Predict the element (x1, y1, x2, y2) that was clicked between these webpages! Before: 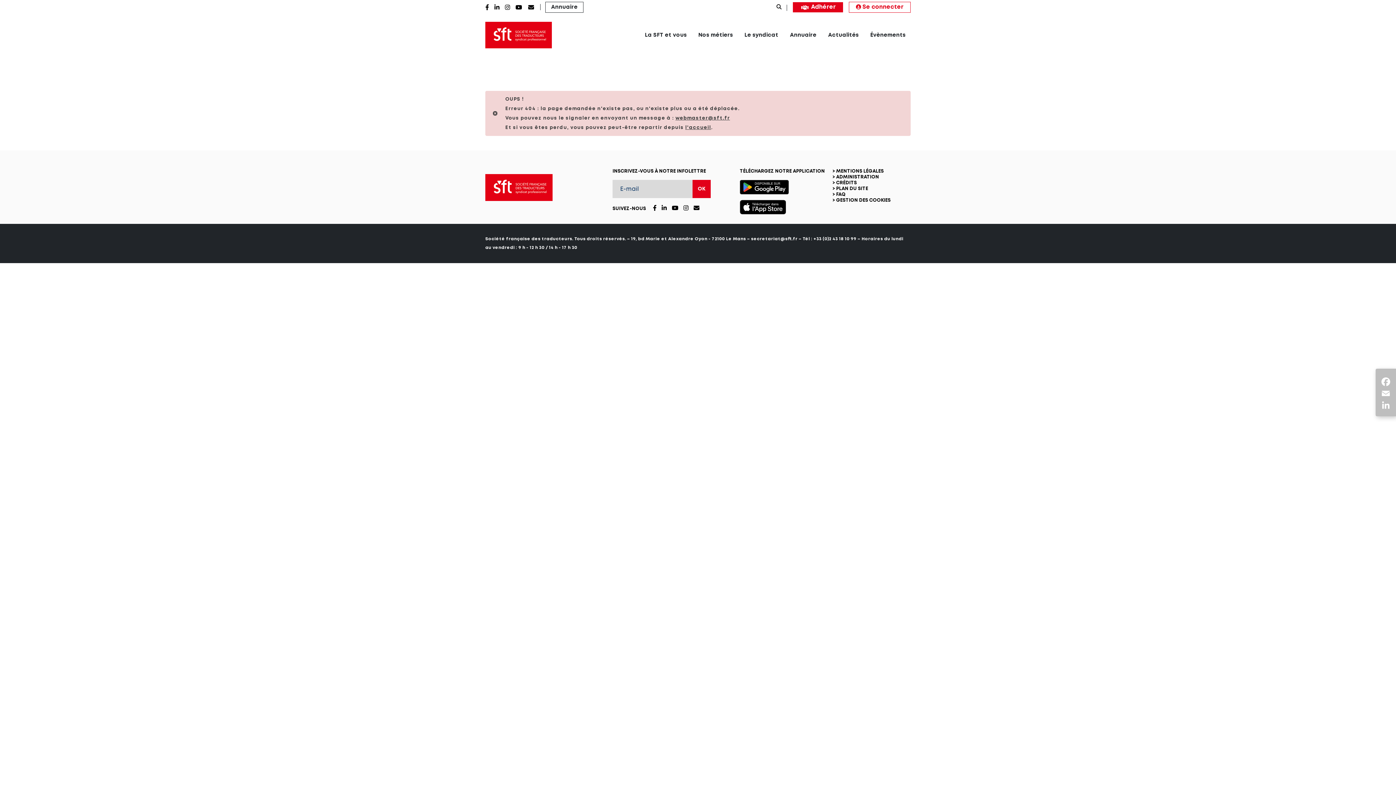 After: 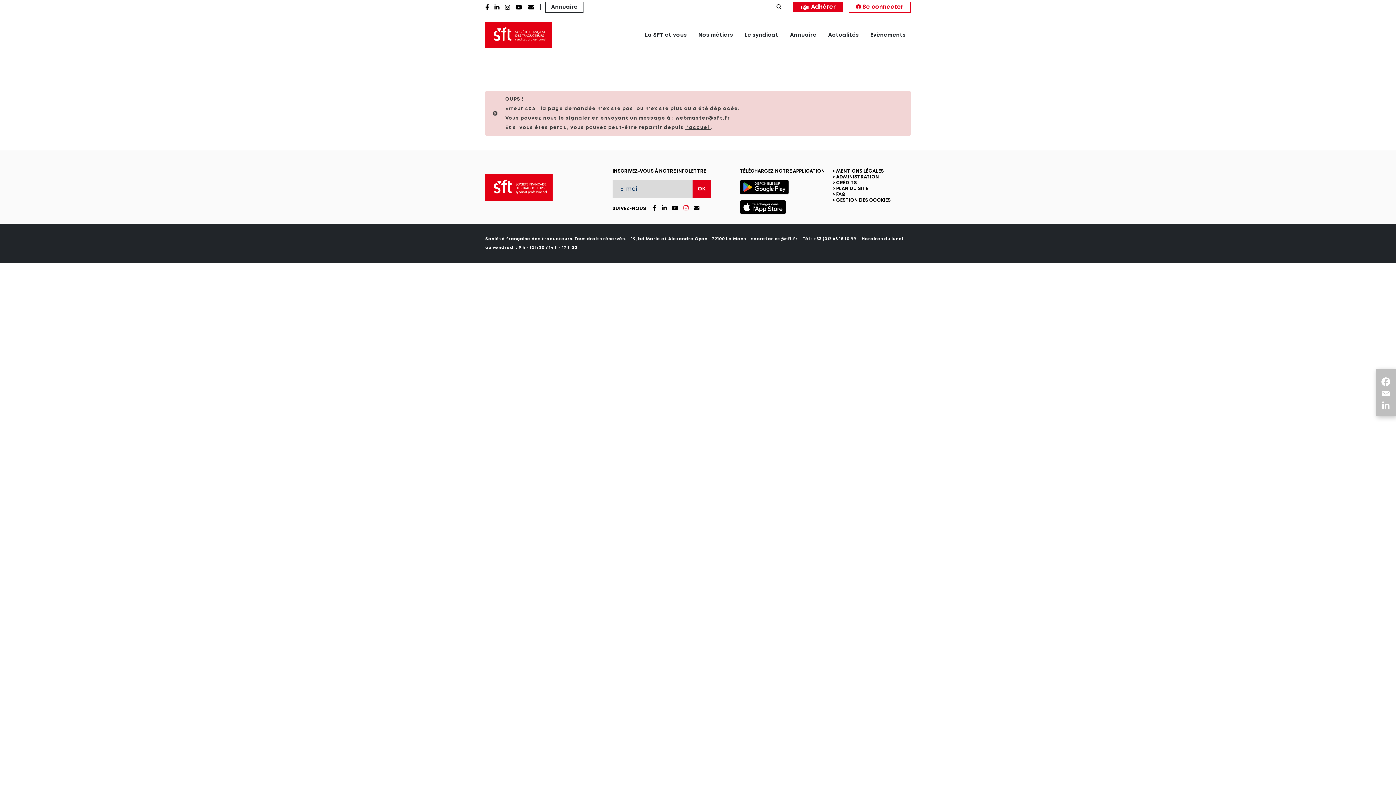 Action: bbox: (683, 205, 688, 211)